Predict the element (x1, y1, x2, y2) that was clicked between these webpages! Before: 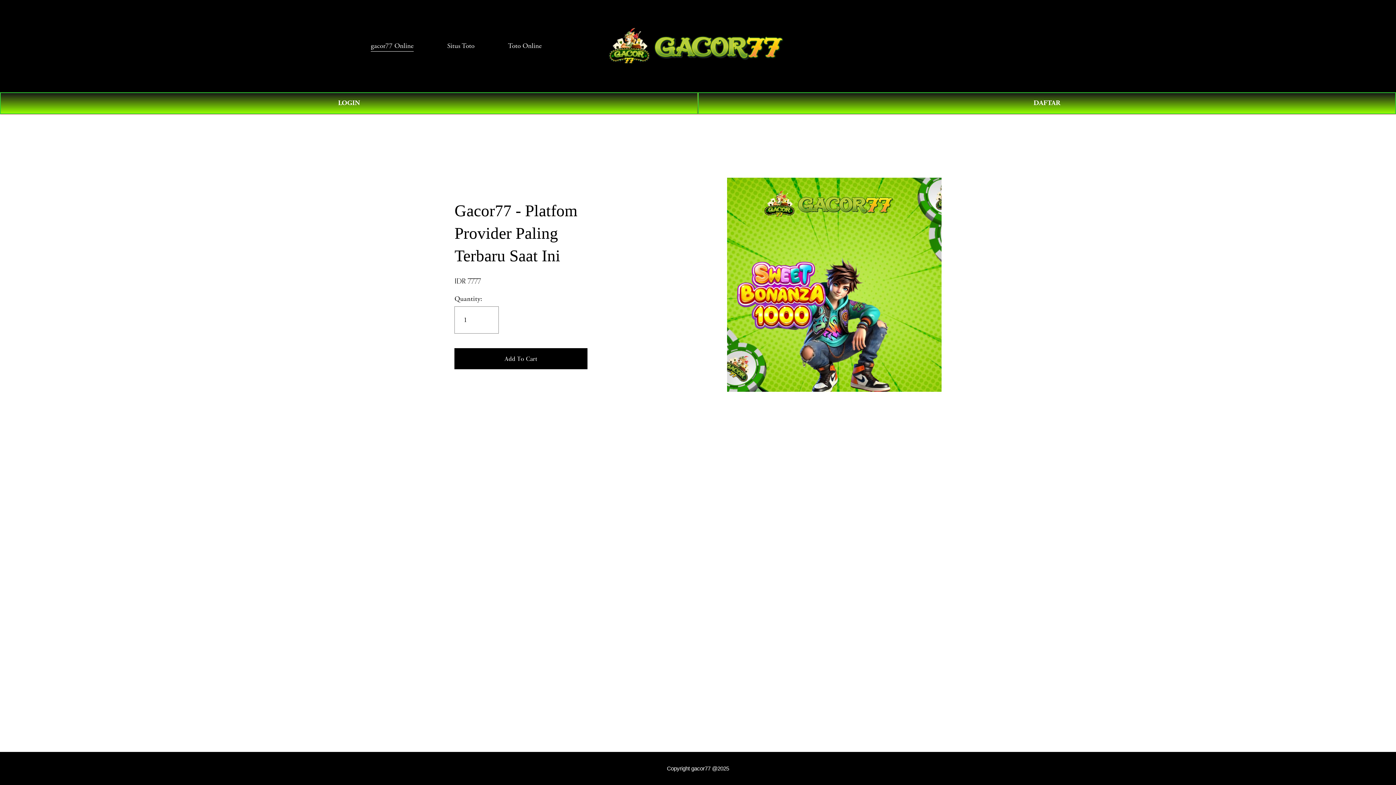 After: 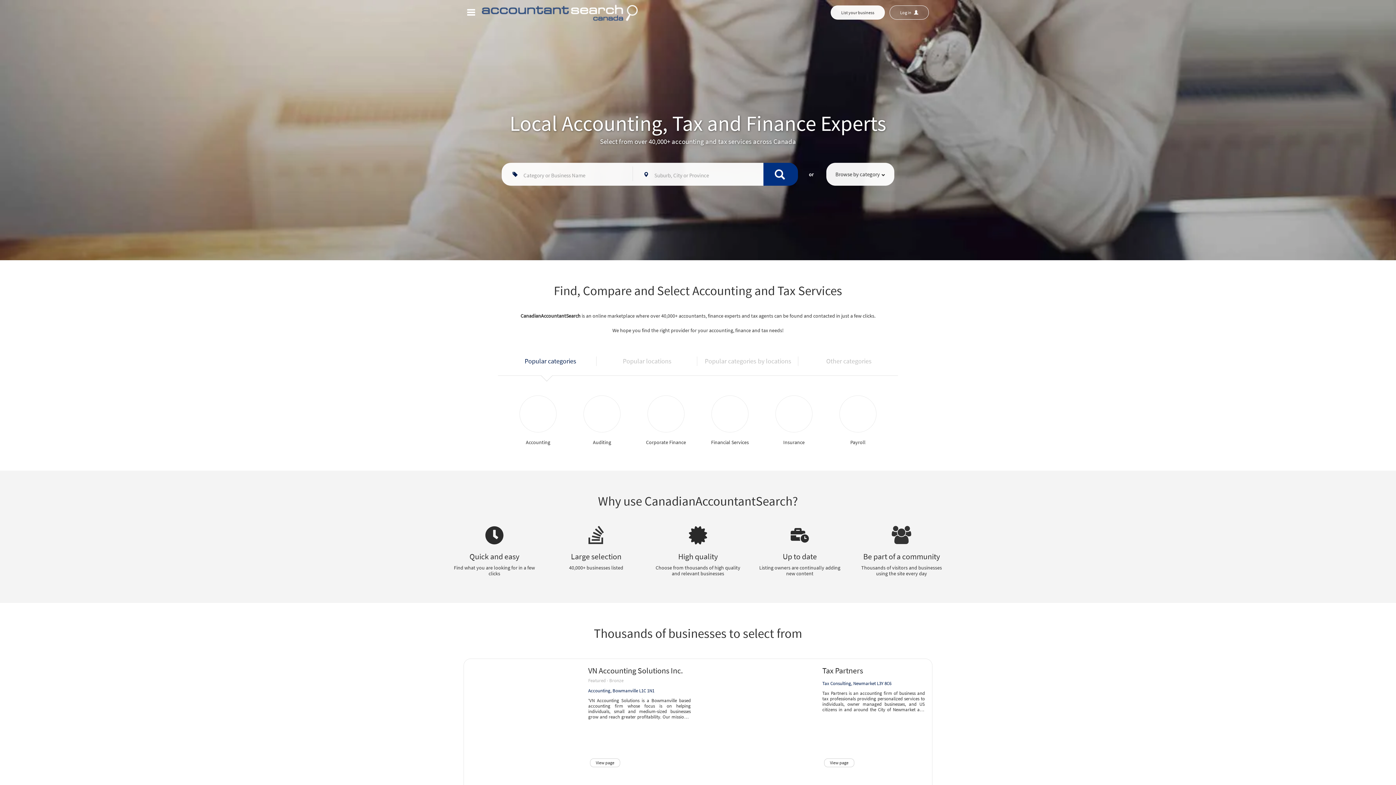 Action: label: 0 bbox: (1011, 41, 1025, 50)